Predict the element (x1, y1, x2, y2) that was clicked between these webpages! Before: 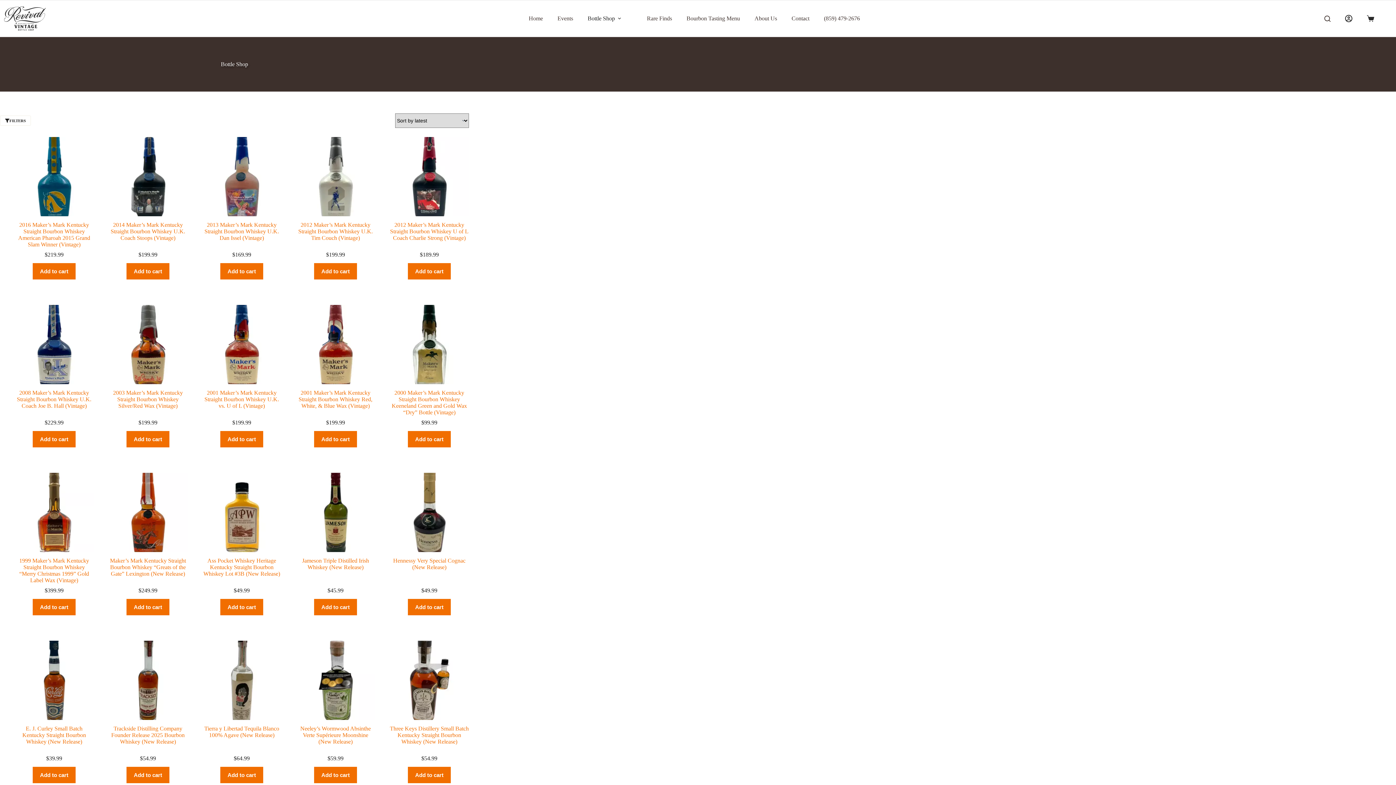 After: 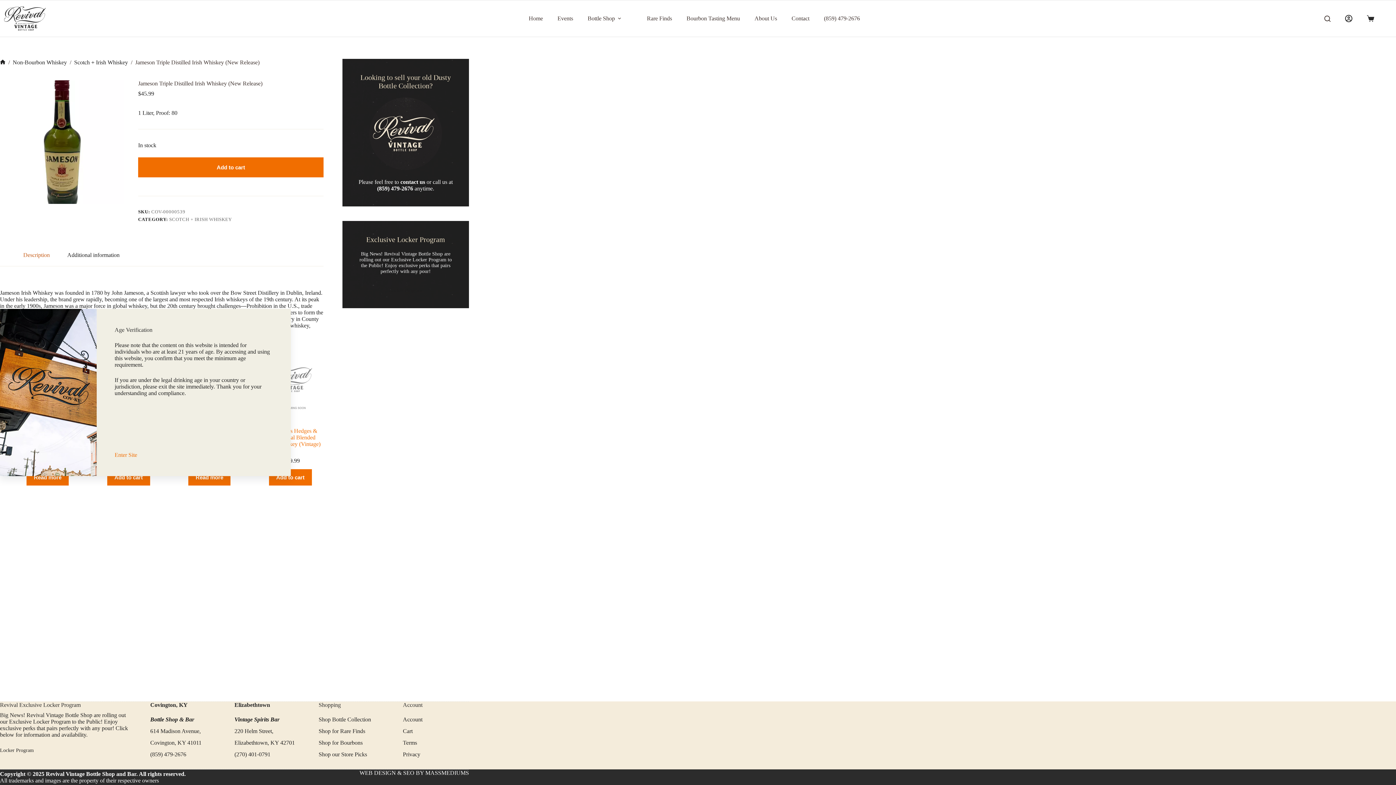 Action: bbox: (302, 557, 369, 570) label: Jameson Triple Distilled Irish Whiskey (New Release)